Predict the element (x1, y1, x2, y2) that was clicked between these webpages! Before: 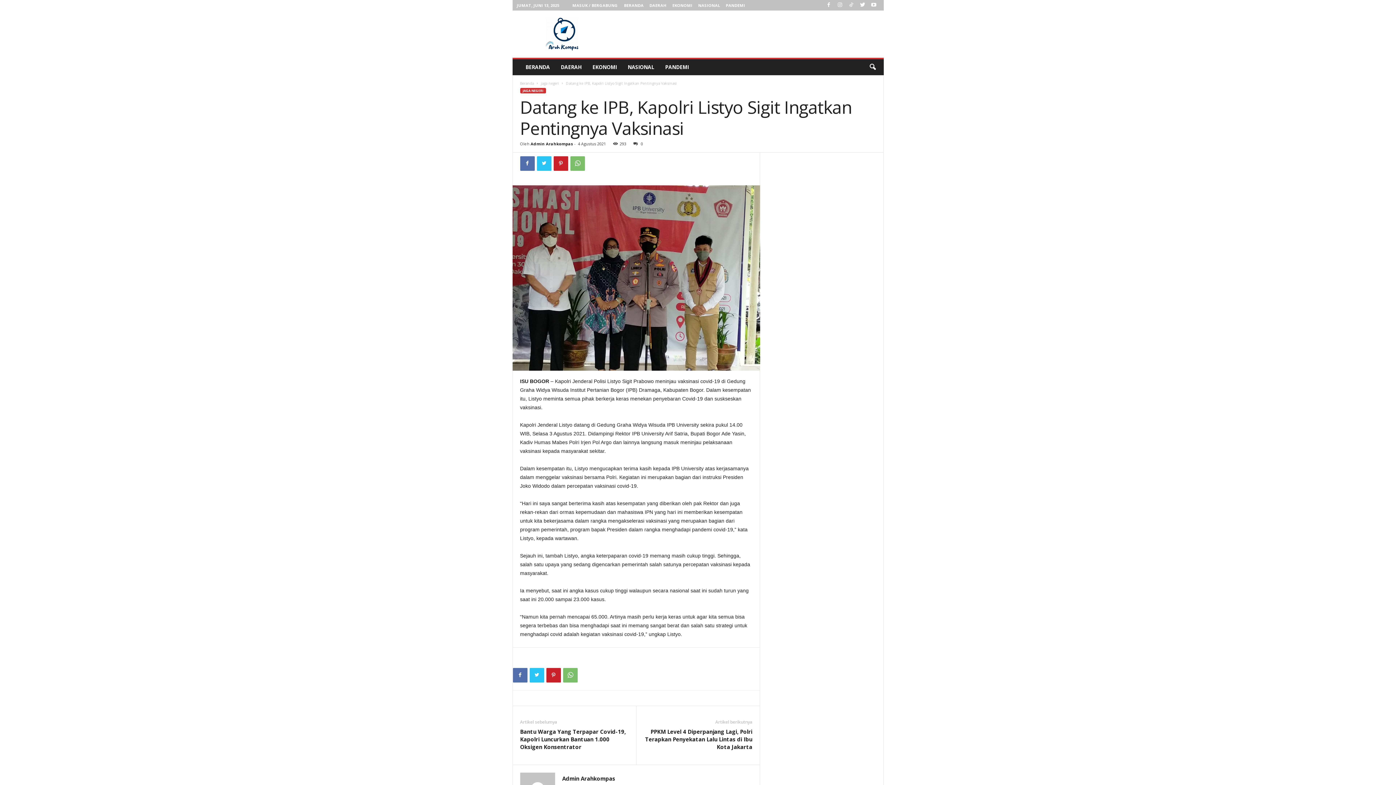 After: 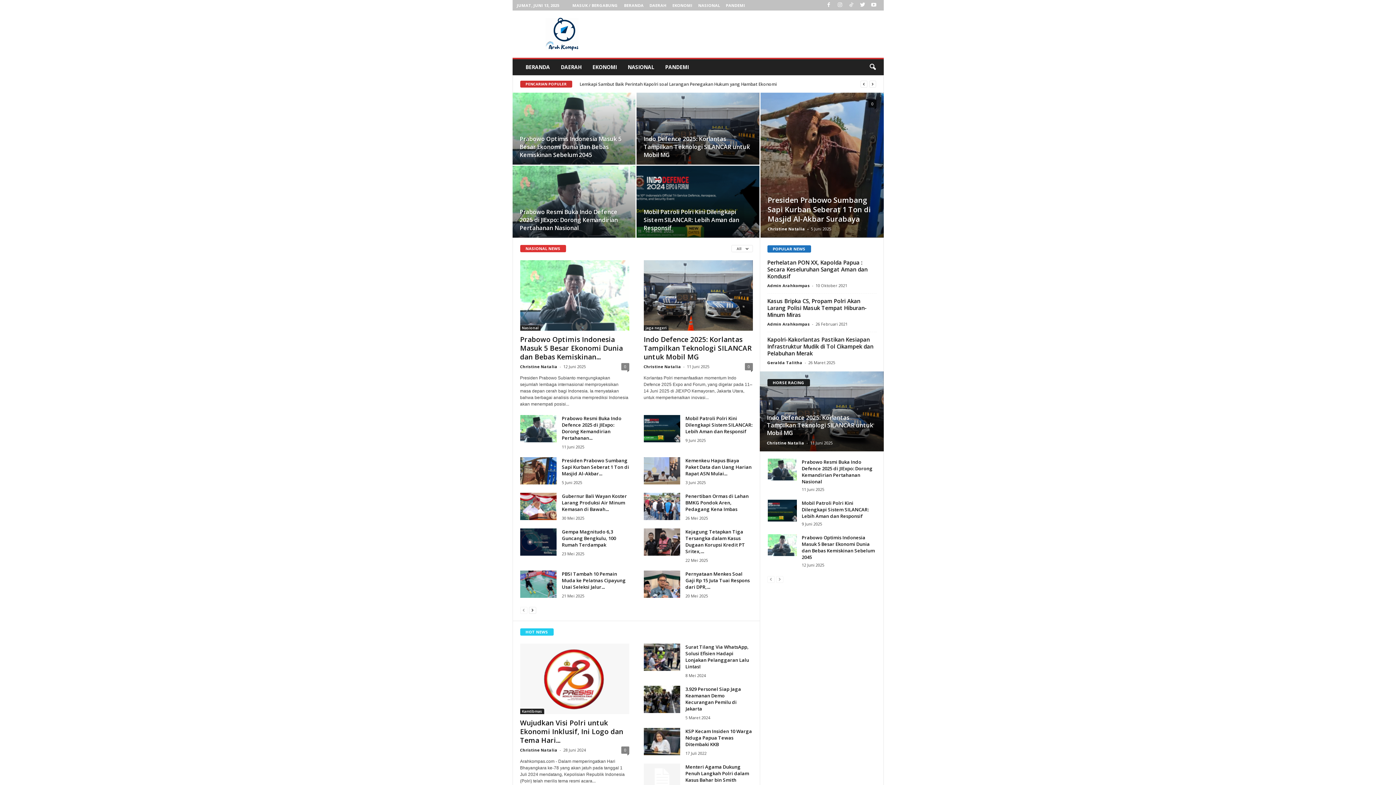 Action: label: BERANDA bbox: (520, 59, 555, 75)